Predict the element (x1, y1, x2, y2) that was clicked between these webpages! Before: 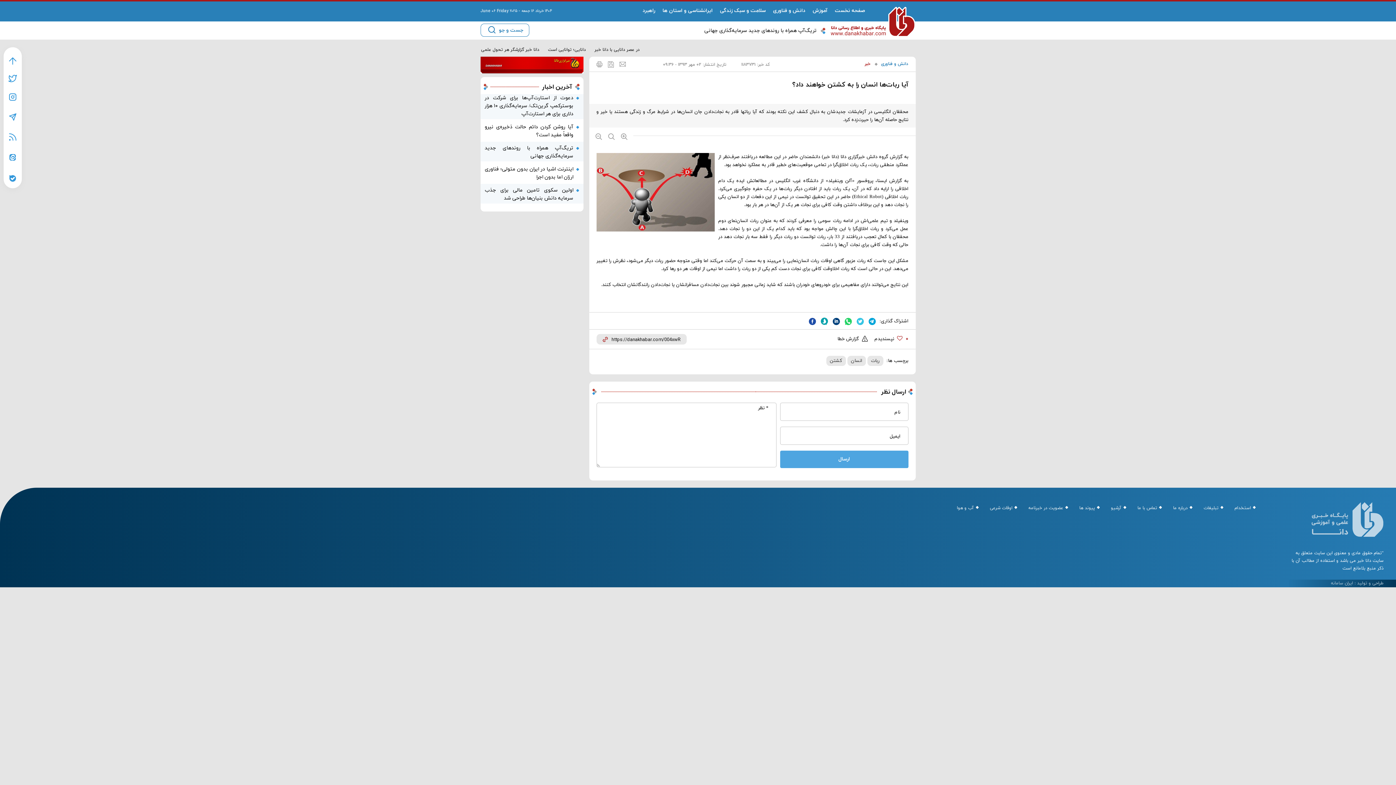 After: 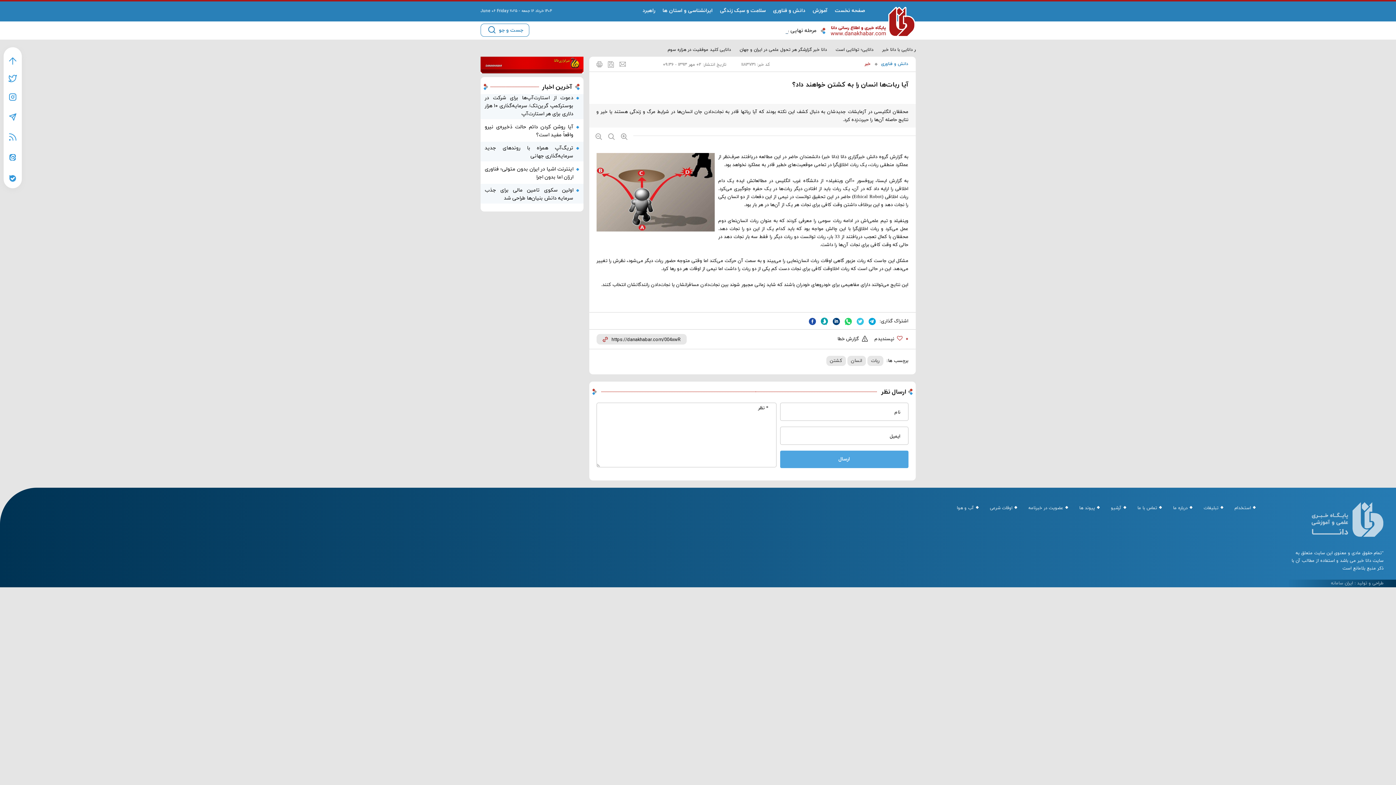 Action: bbox: (611, 336, 680, 343) label: https://danakhabar.com/004xwR